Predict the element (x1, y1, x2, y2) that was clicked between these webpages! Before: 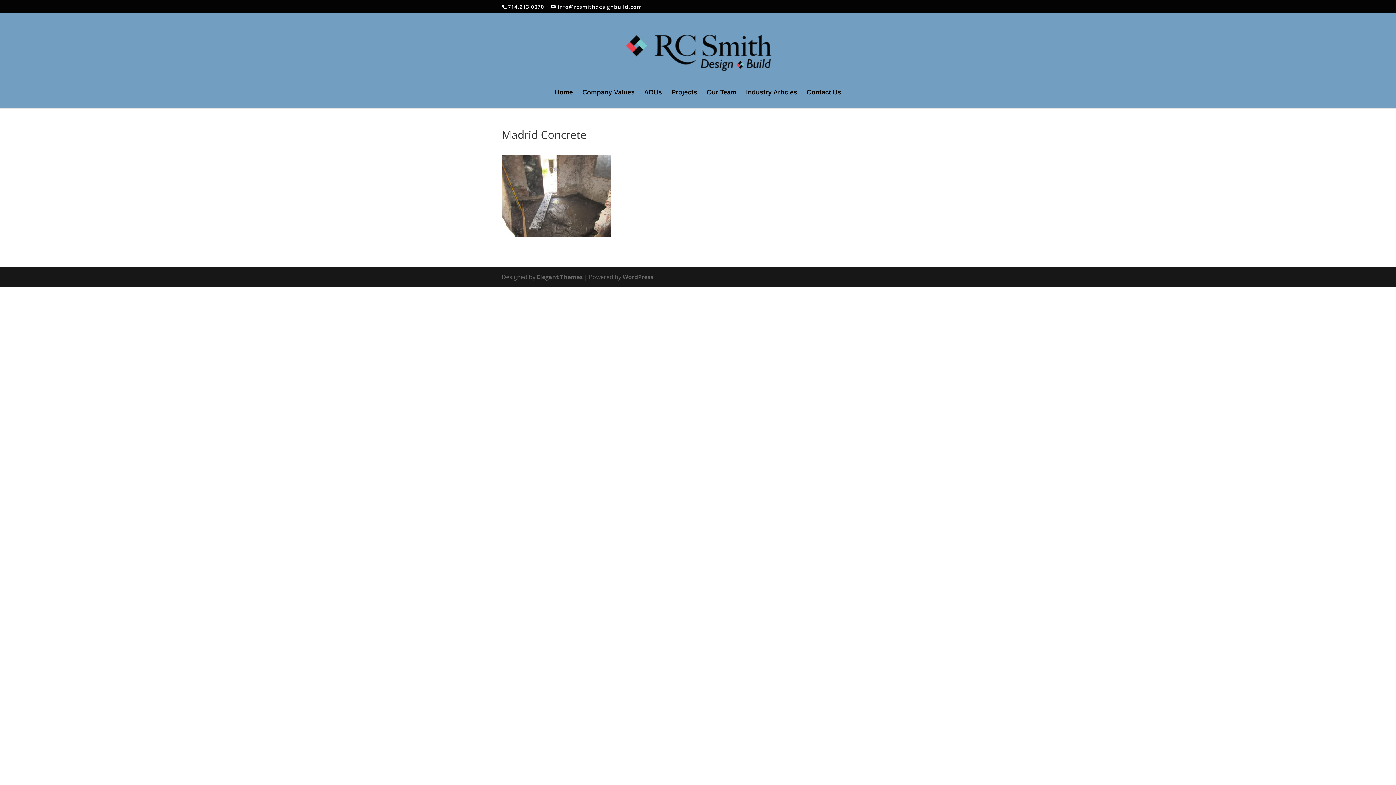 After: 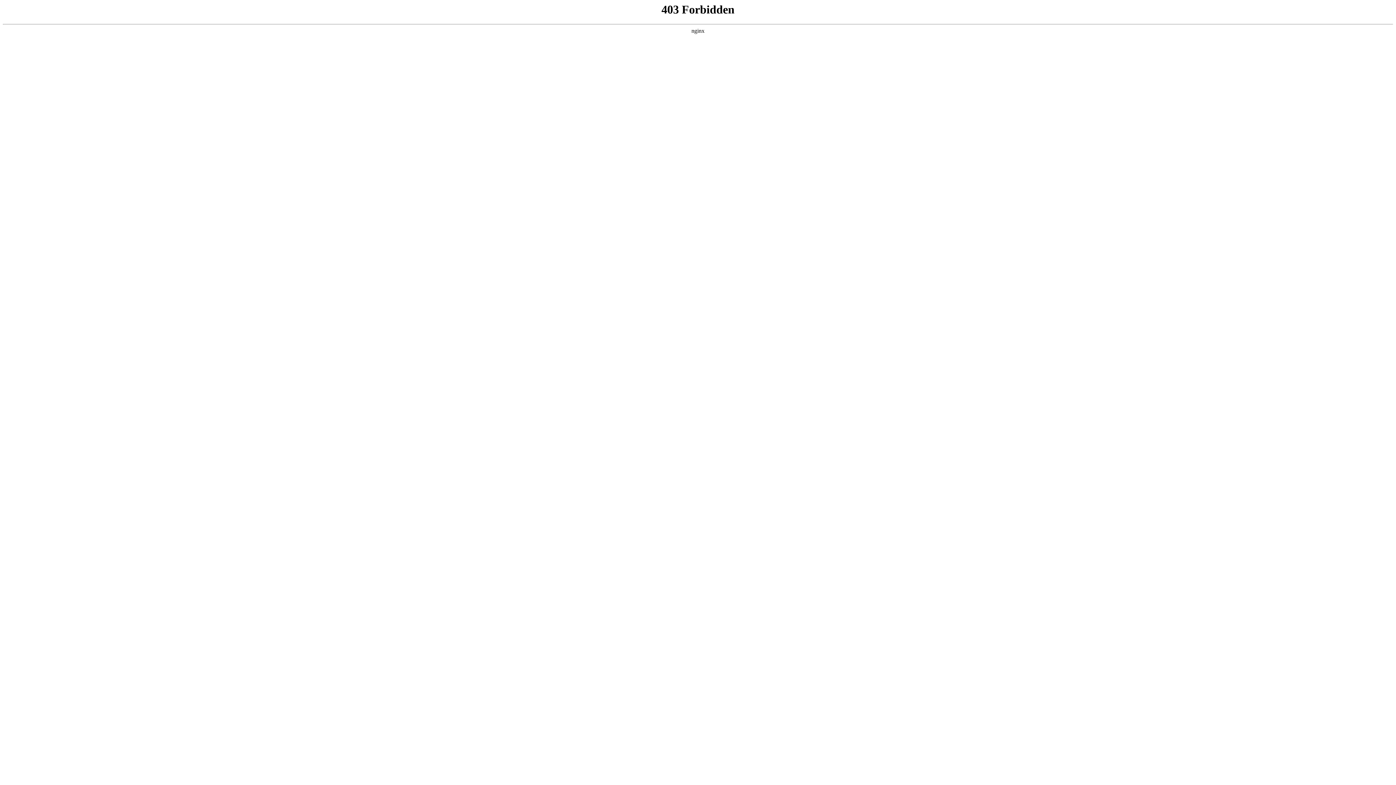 Action: label: WordPress bbox: (622, 272, 653, 280)